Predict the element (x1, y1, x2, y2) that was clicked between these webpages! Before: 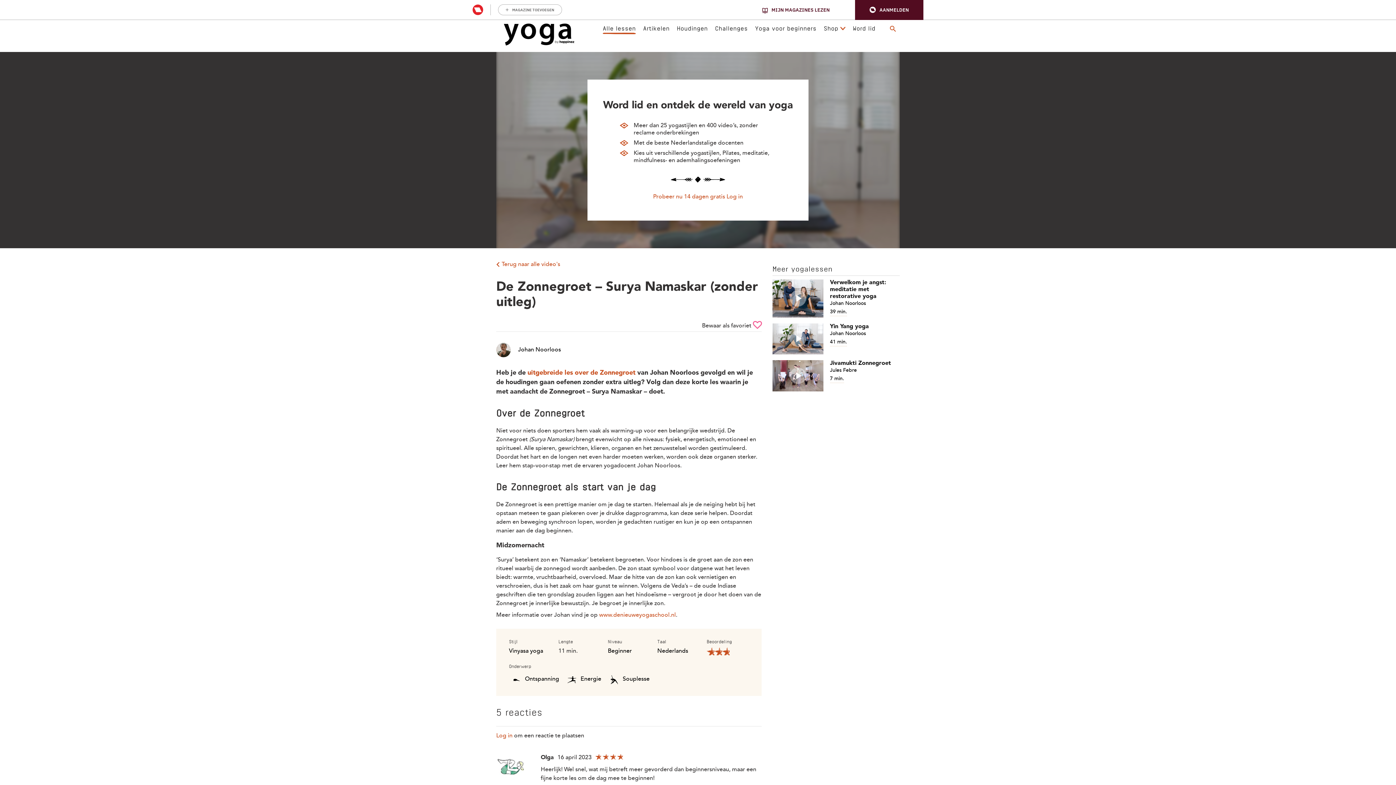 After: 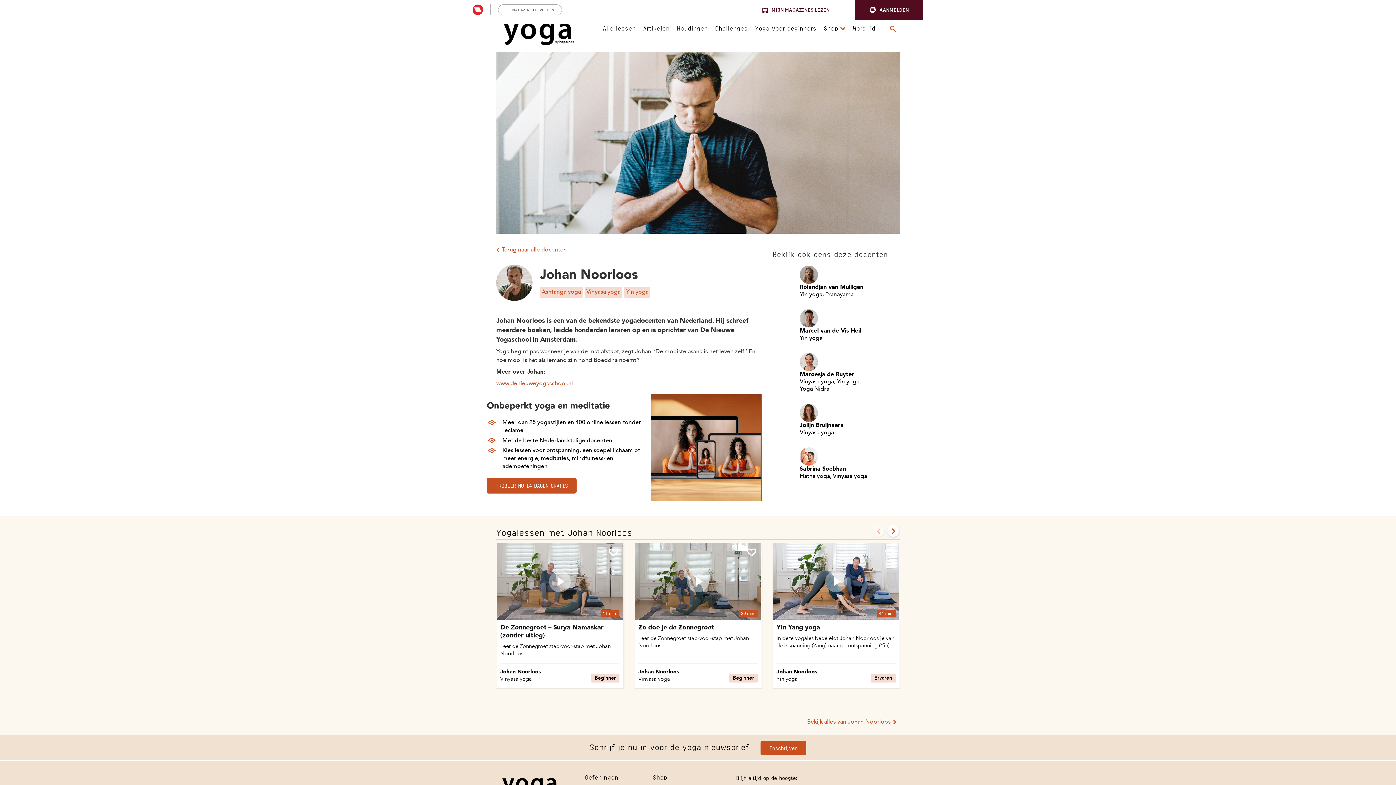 Action: label: Johan Noorloos bbox: (518, 347, 561, 353)